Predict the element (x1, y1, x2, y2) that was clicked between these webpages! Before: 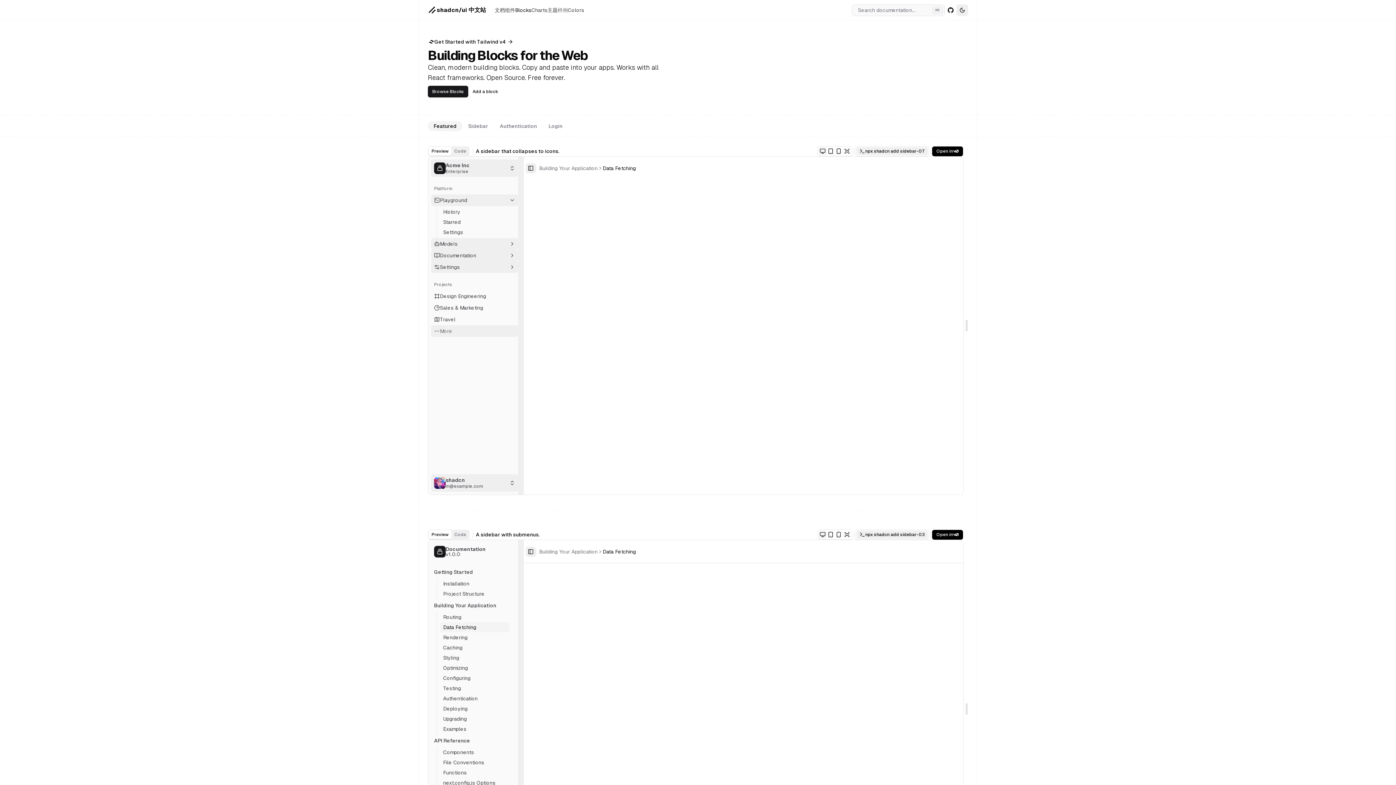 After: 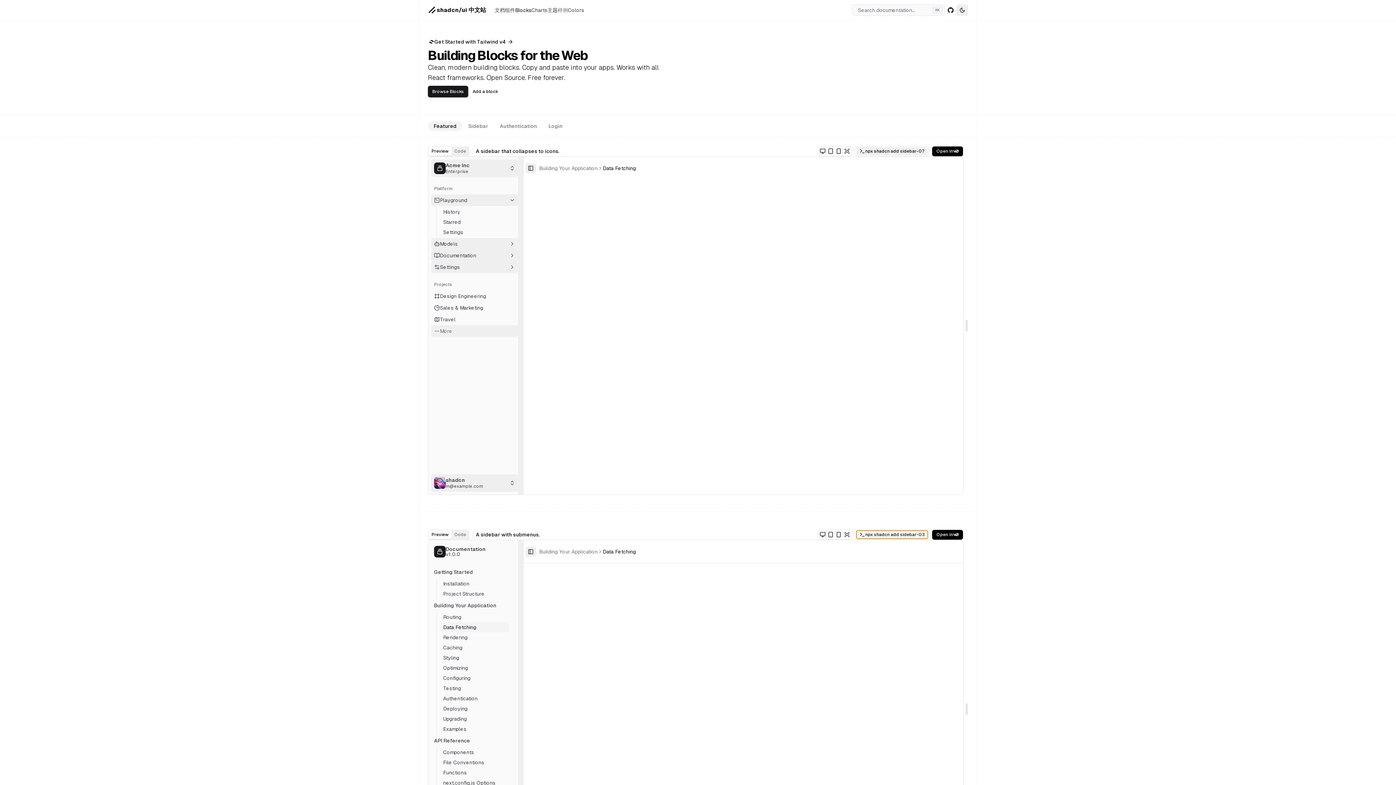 Action: label: npx shadcn add sidebar-03 bbox: (856, 530, 928, 538)